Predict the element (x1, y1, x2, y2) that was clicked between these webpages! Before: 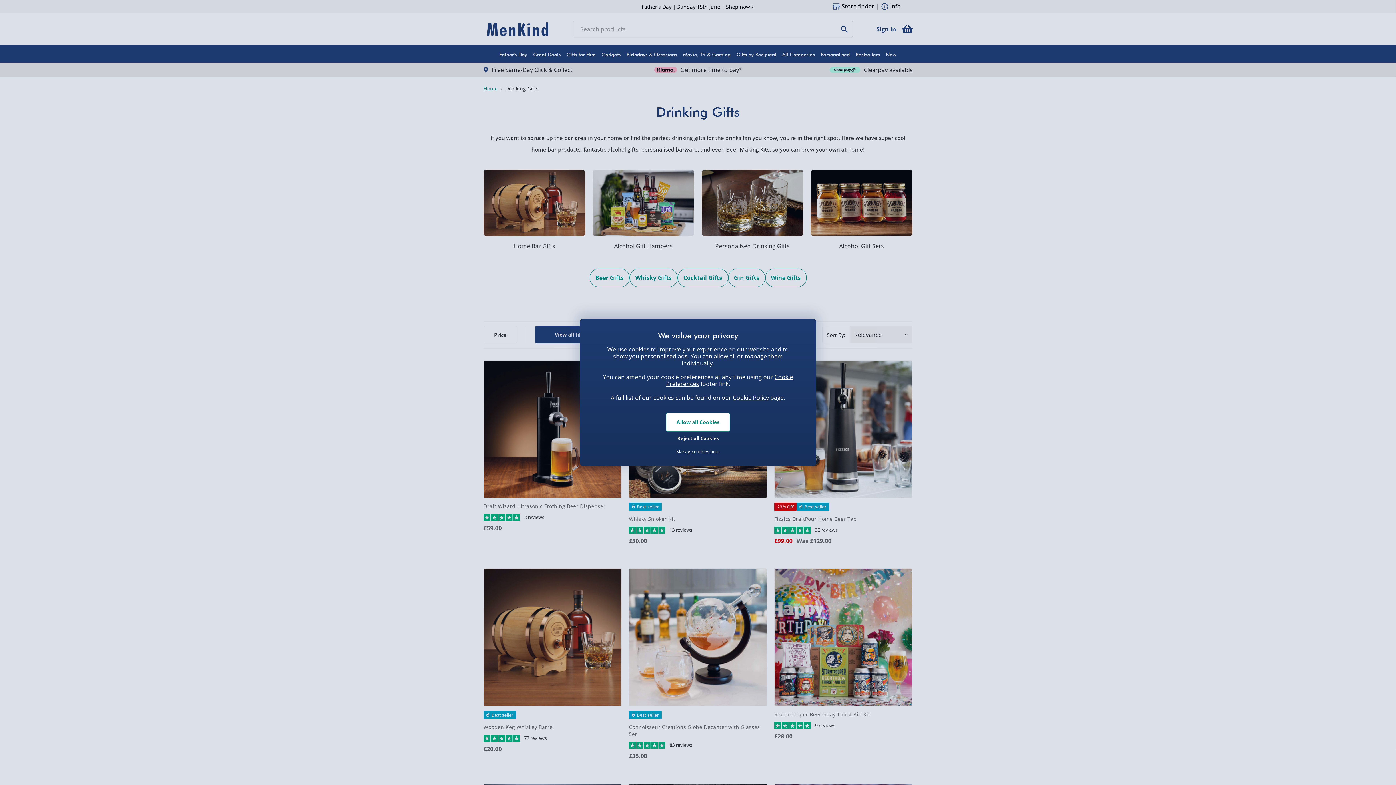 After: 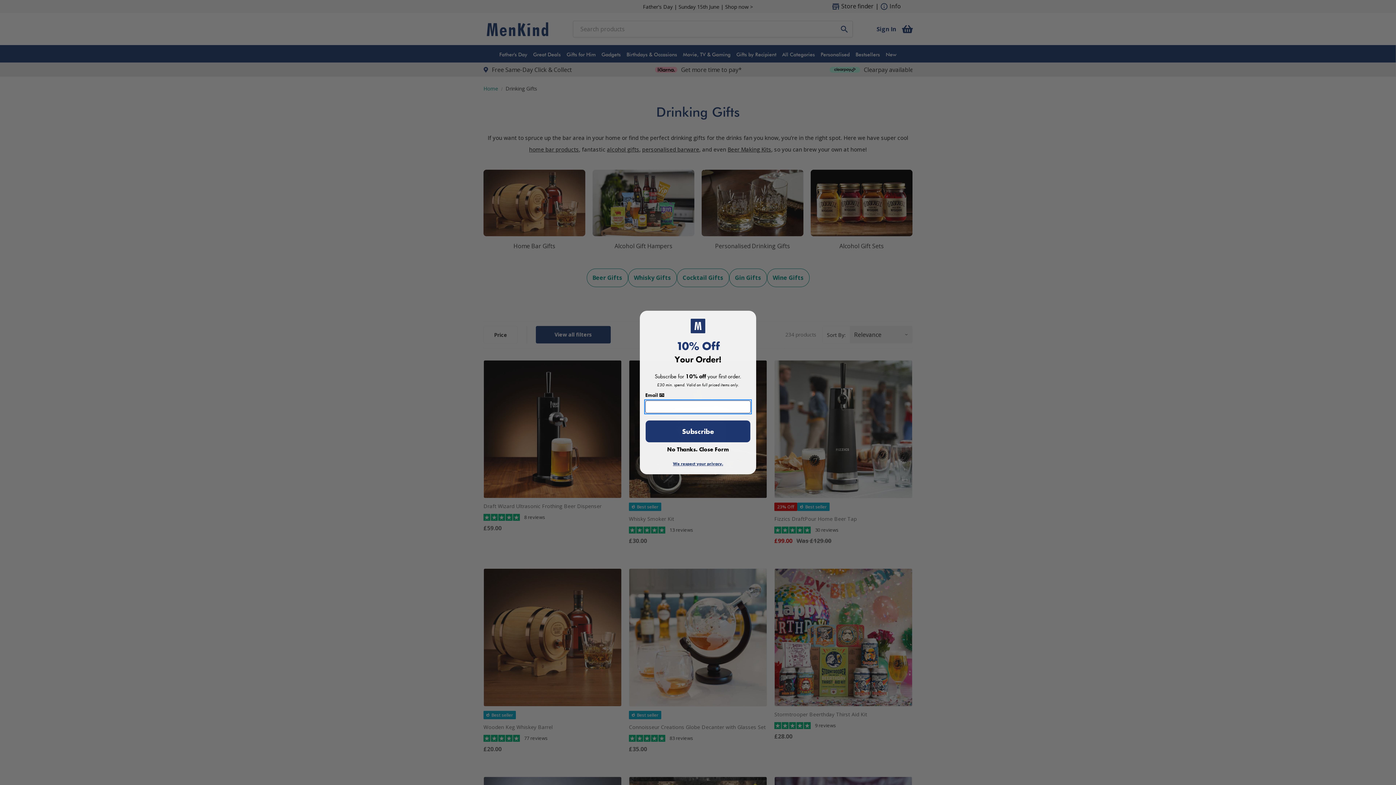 Action: bbox: (666, 413, 730, 432) label: Allow all Cookies